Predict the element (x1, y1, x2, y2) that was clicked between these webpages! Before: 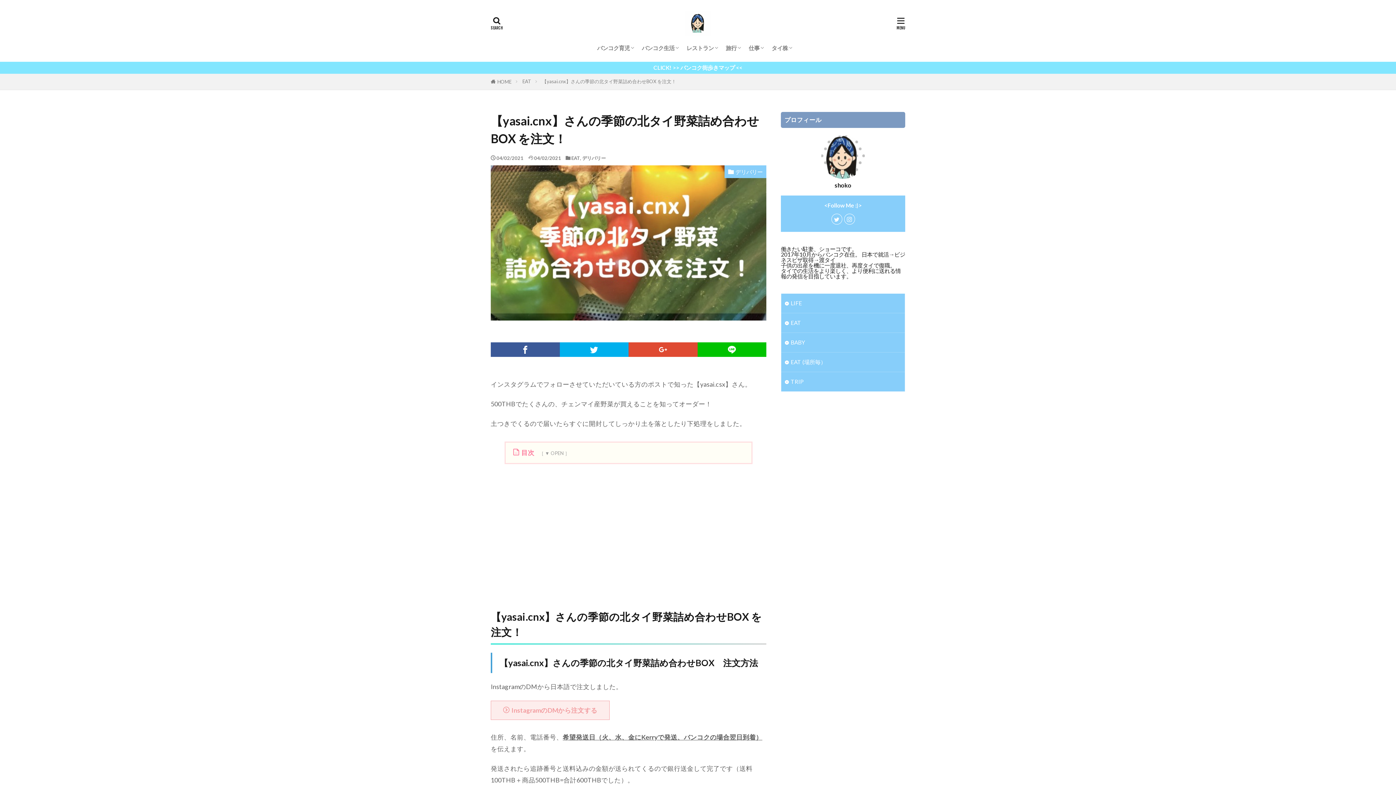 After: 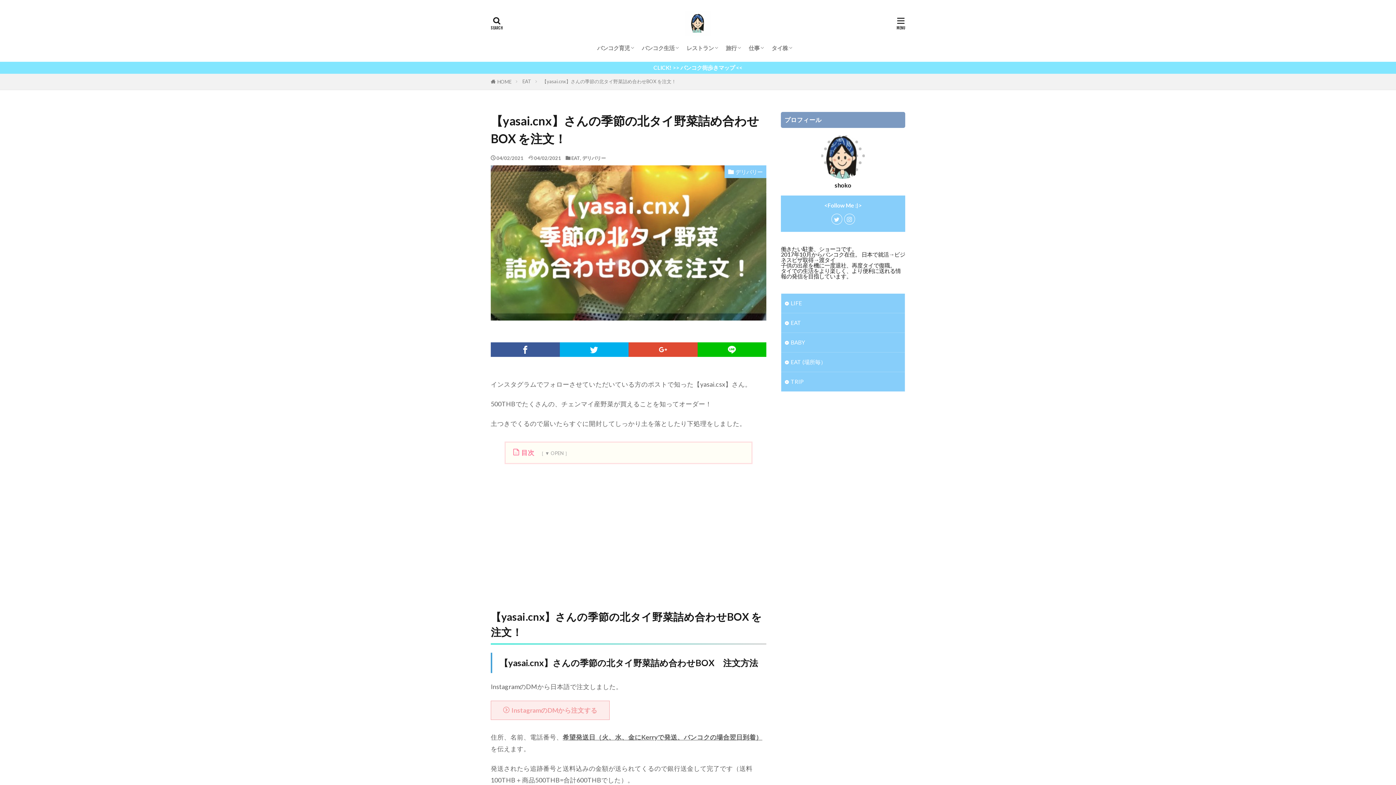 Action: label: 【yasai.cnx】さんの季節の北タイ野菜詰め合わせBOX を注文！ bbox: (542, 78, 676, 84)